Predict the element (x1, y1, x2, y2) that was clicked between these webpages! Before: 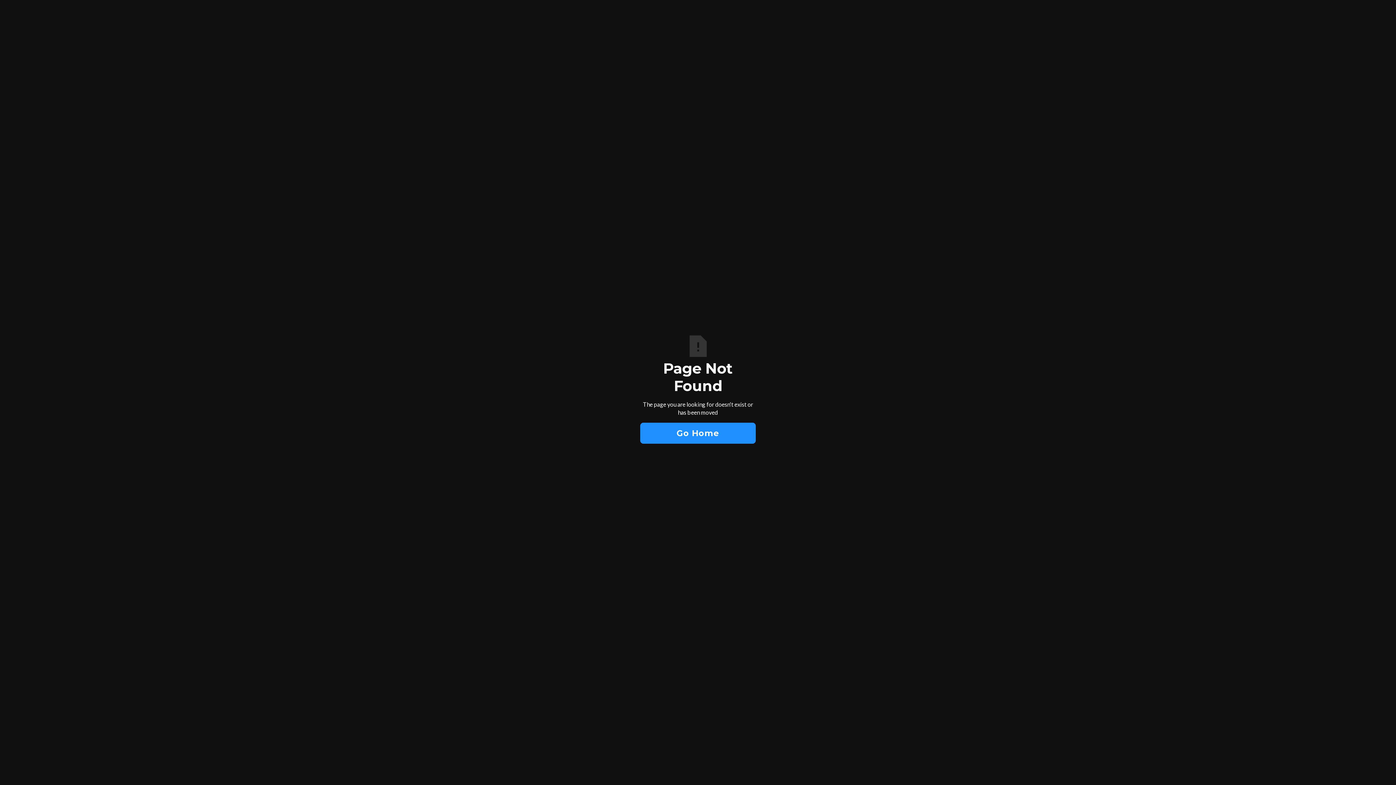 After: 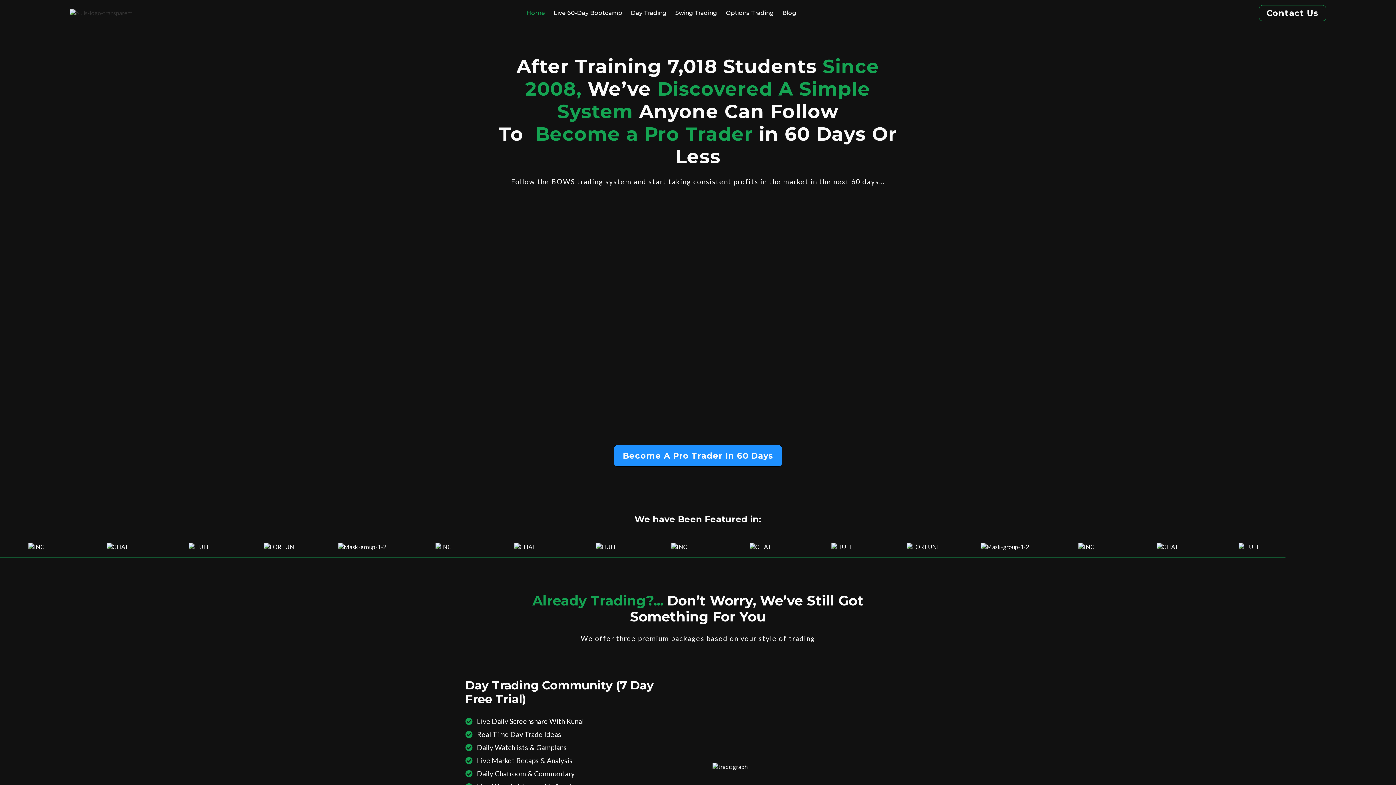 Action: label: Go Home bbox: (640, 422, 756, 444)